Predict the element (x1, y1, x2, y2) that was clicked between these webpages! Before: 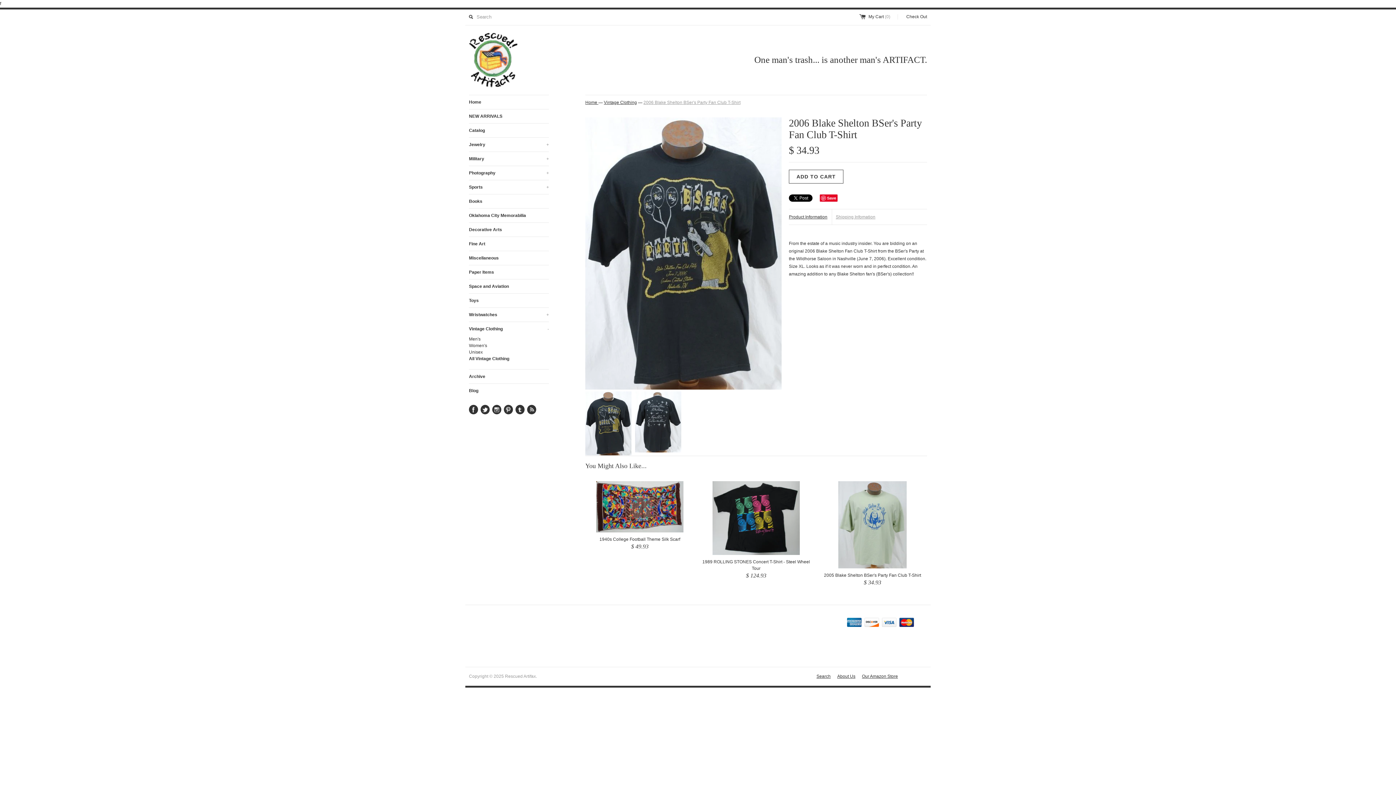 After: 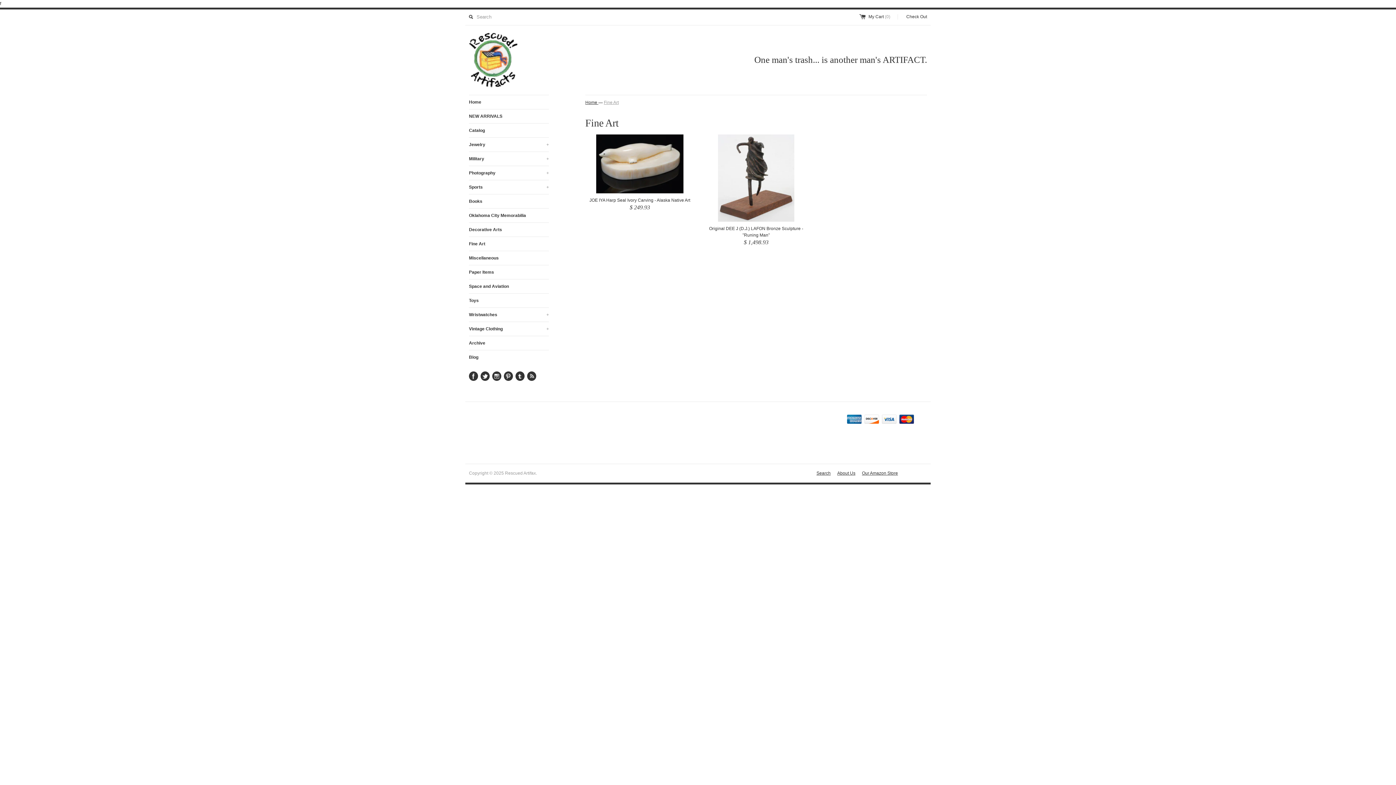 Action: bbox: (469, 237, 549, 250) label: Fine Art